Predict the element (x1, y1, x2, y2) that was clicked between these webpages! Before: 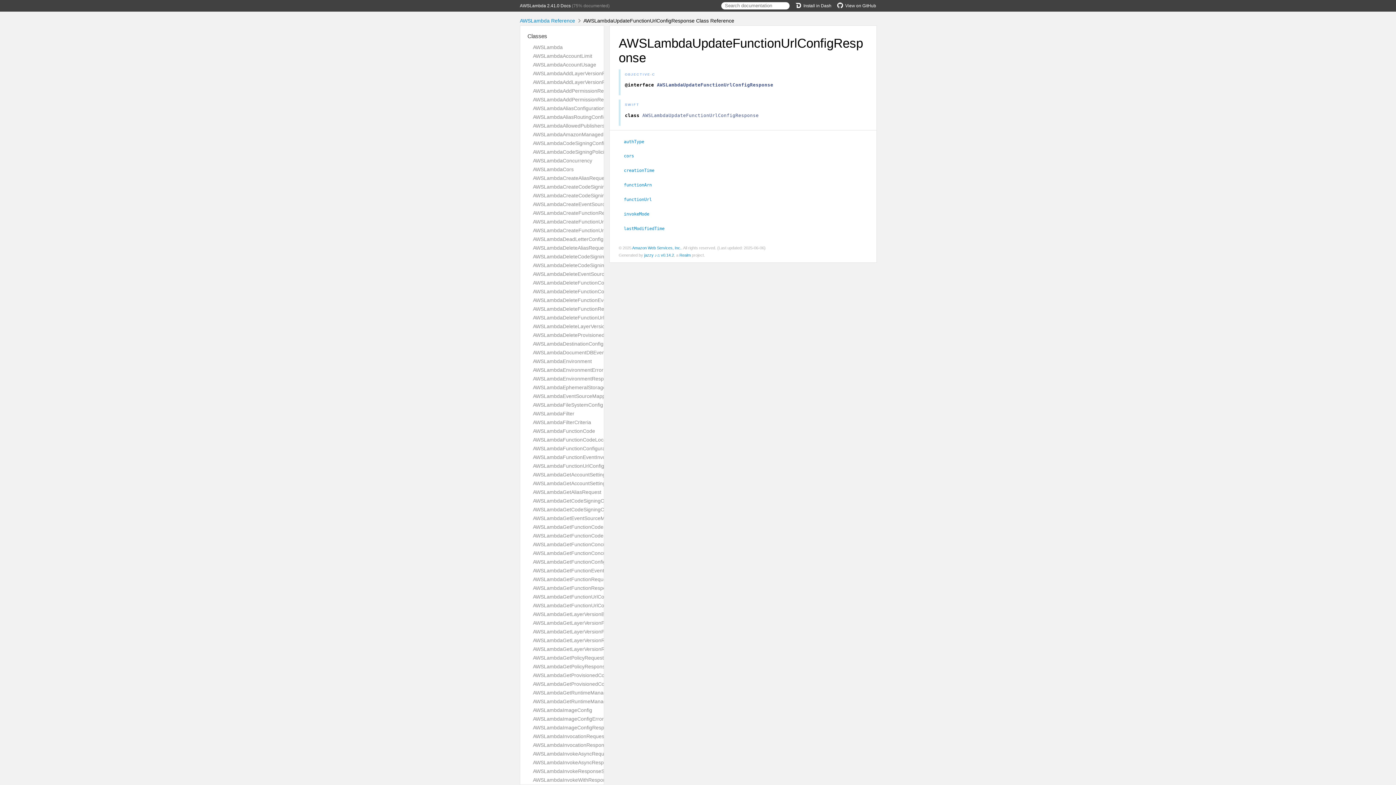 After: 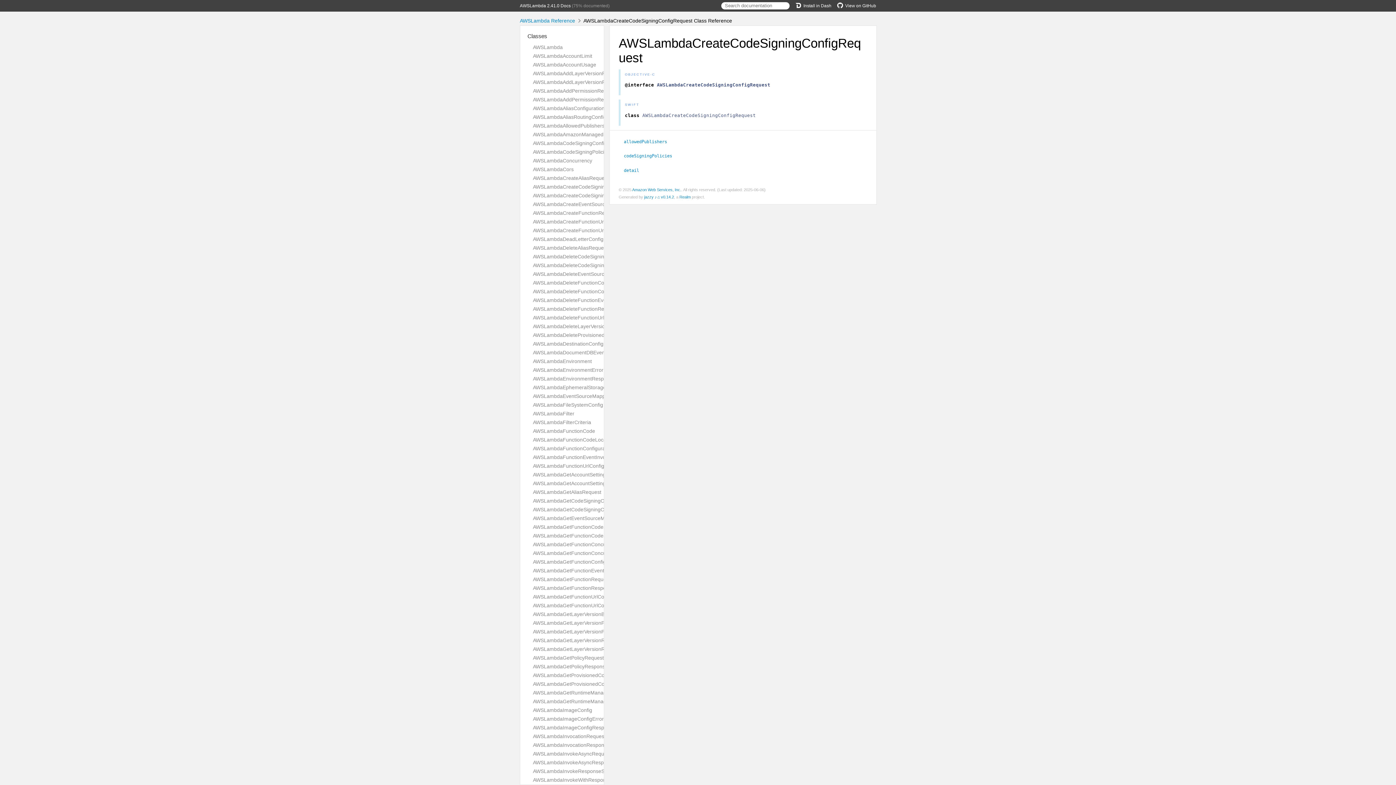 Action: bbox: (533, 184, 642, 189) label: AWSLambdaCreateCodeSigningConfigRequest